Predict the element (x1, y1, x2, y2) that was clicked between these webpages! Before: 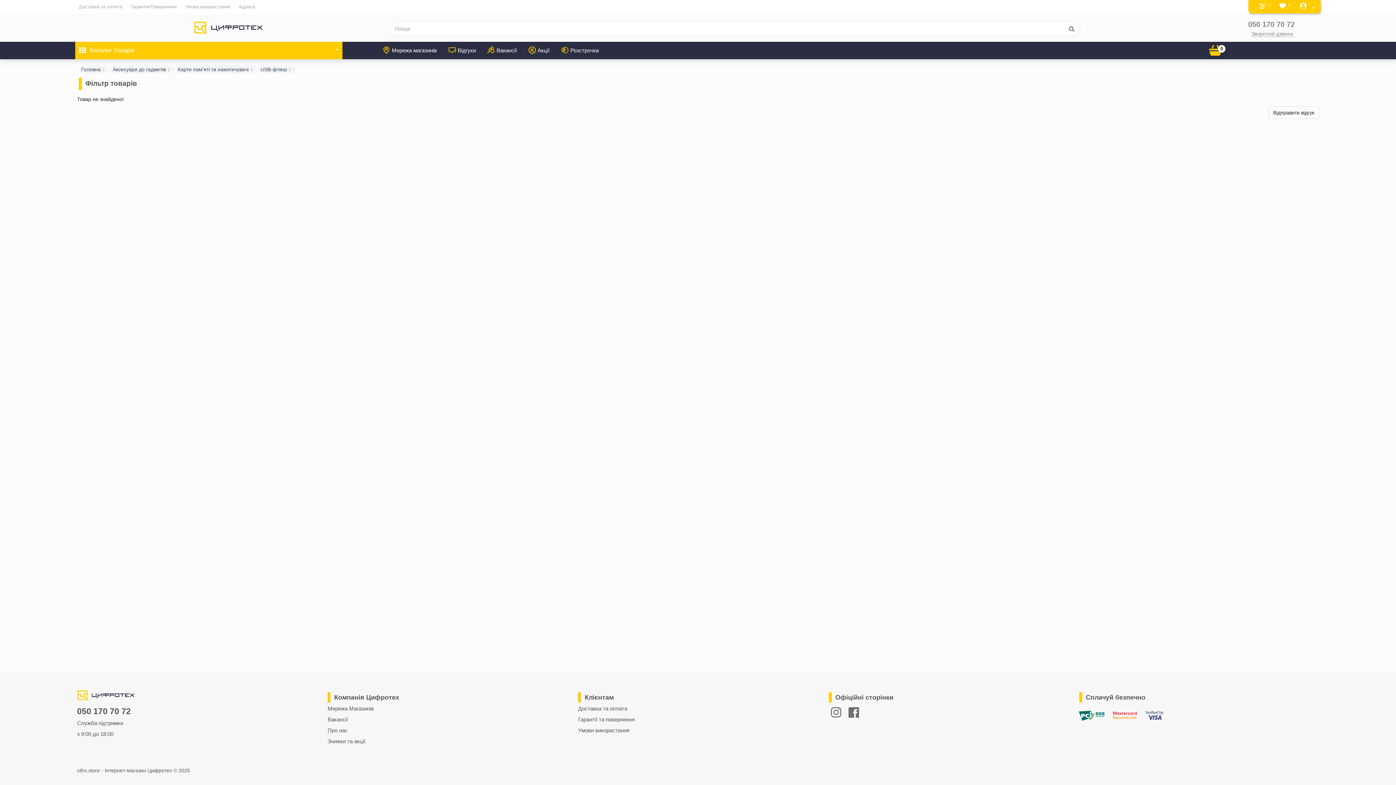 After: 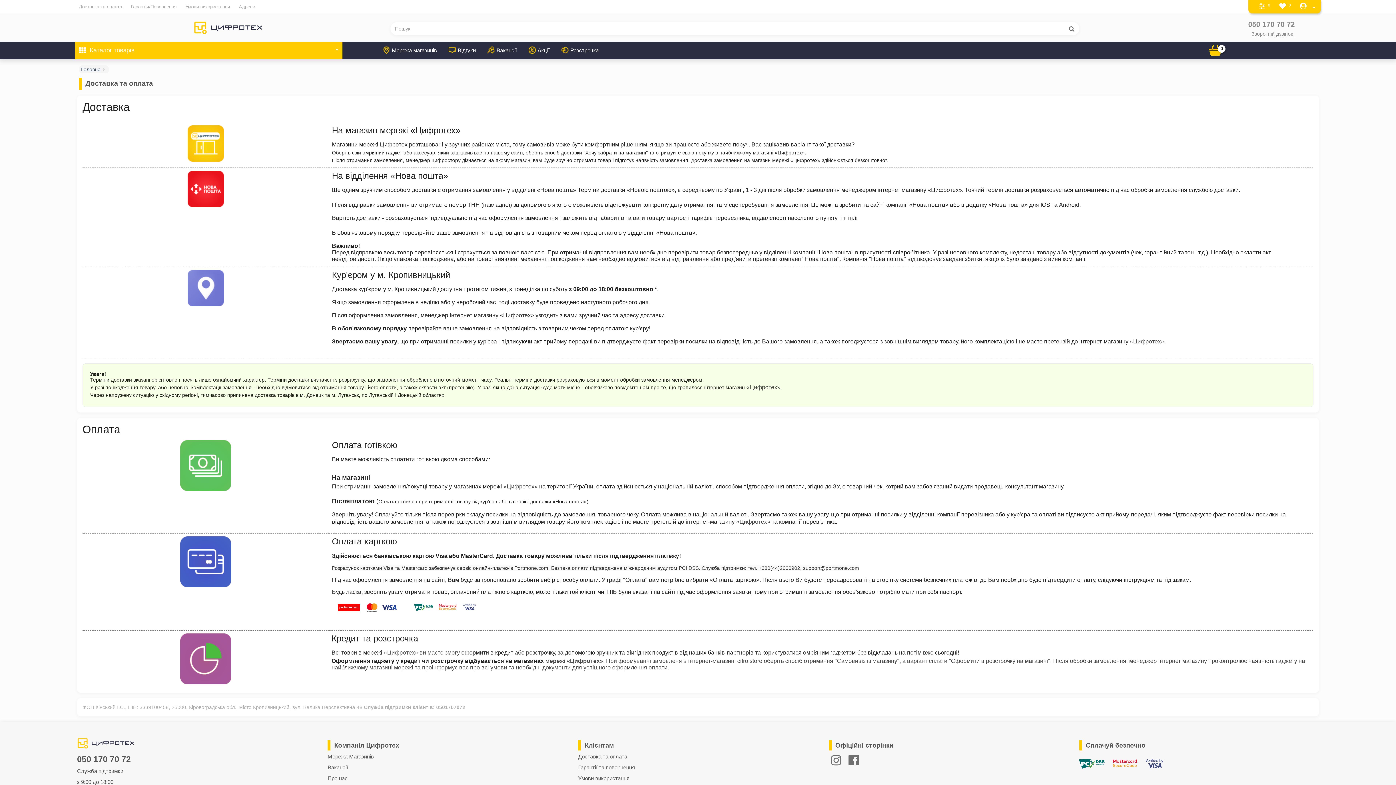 Action: bbox: (75, 0, 125, 13) label: Доставка та оплата